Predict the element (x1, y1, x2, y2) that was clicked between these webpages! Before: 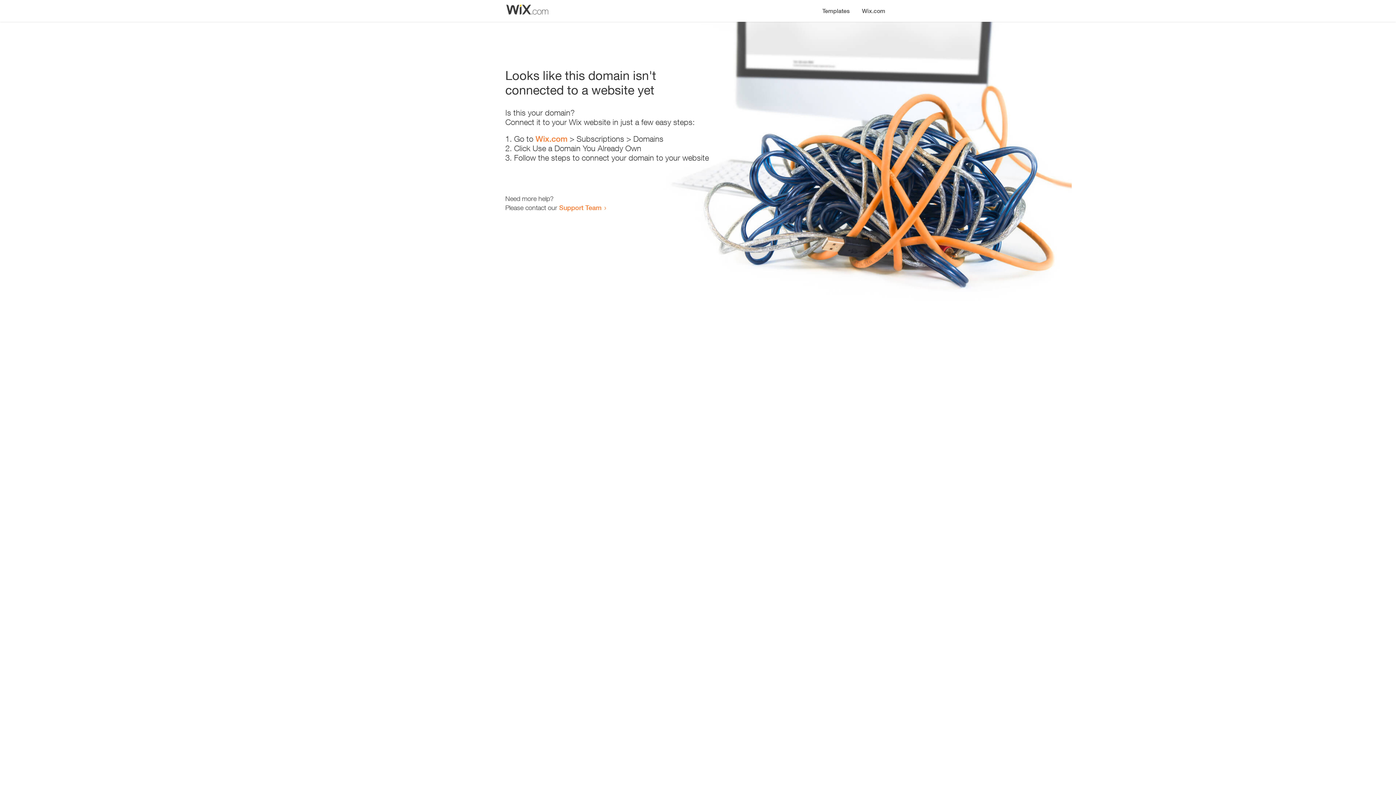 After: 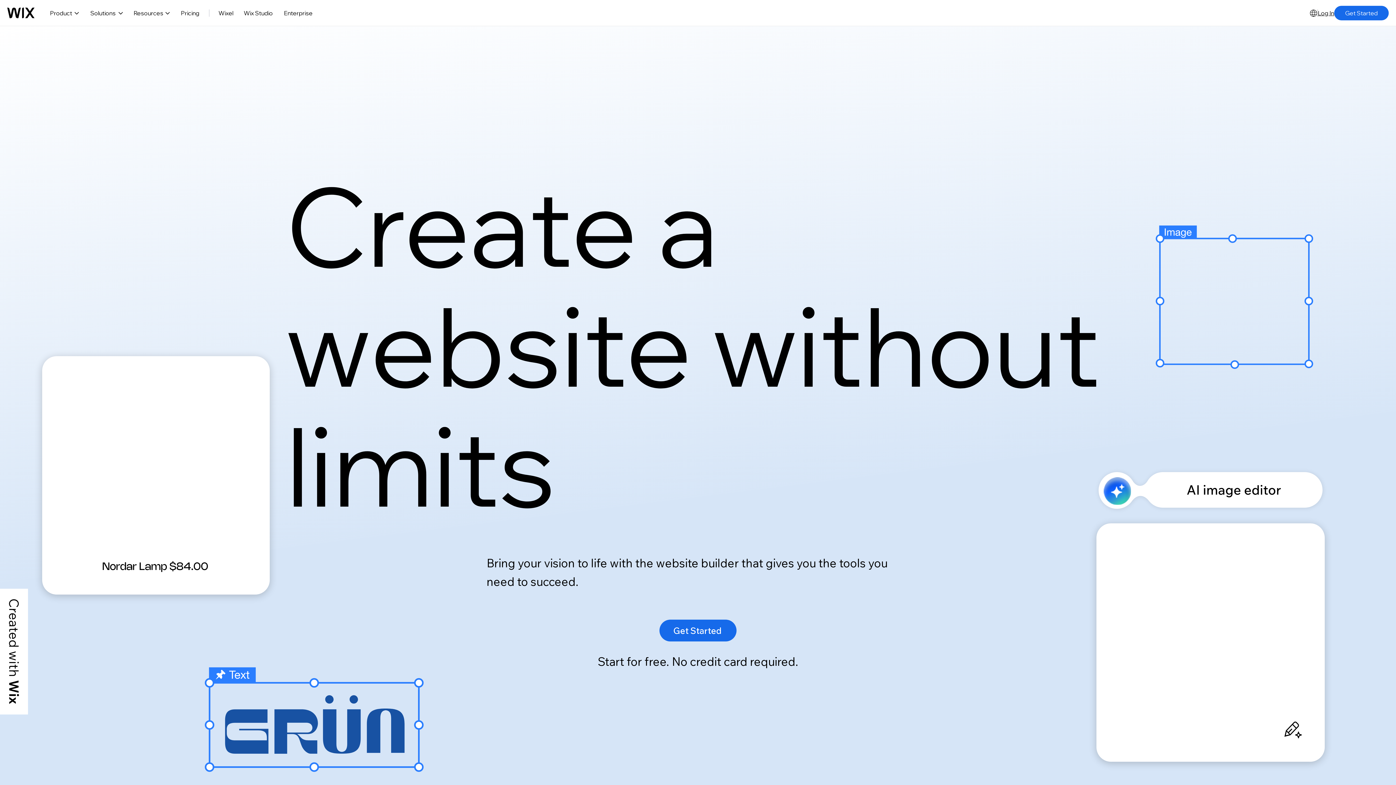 Action: label: Wix.com bbox: (856, 0, 890, 14)